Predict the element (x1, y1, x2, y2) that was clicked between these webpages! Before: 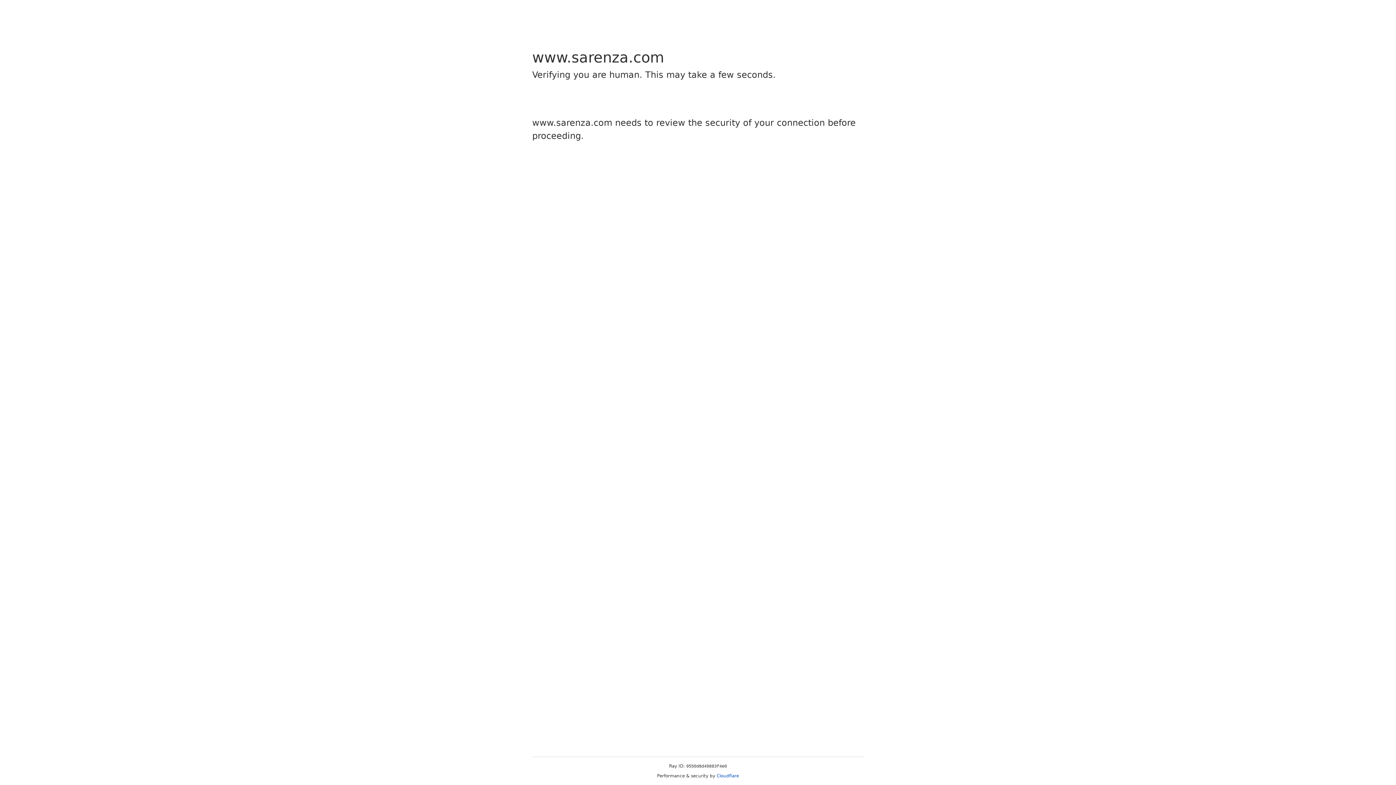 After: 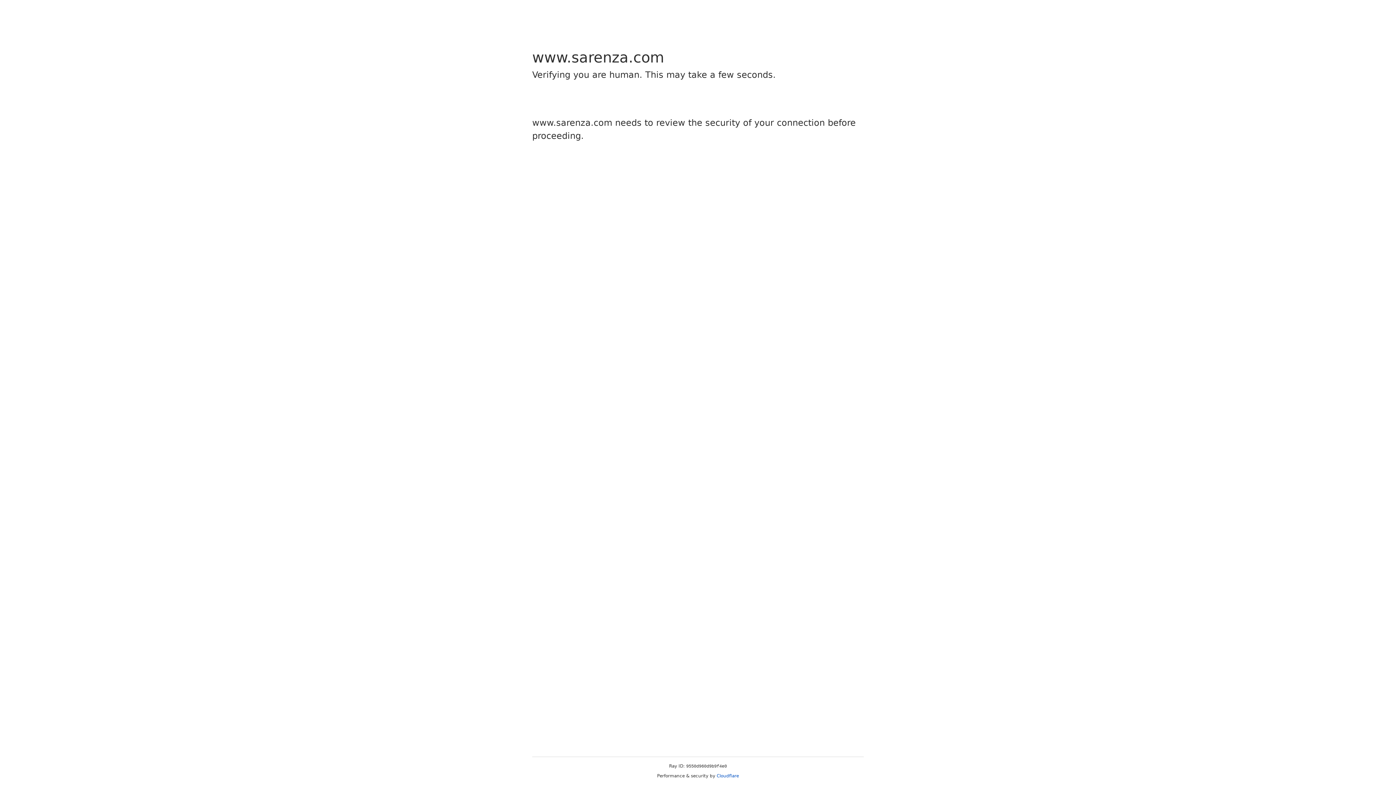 Action: bbox: (716, 773, 739, 778) label: Cloudflare